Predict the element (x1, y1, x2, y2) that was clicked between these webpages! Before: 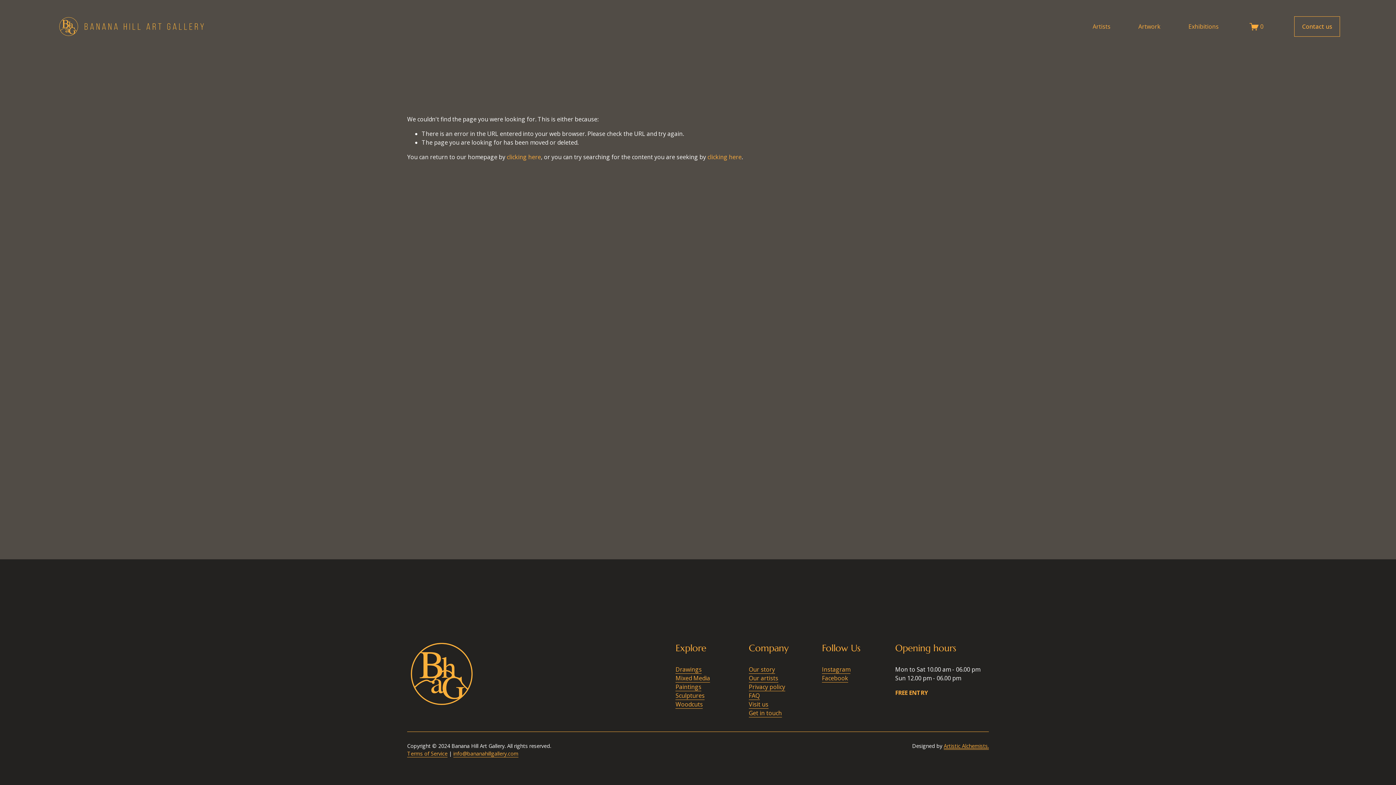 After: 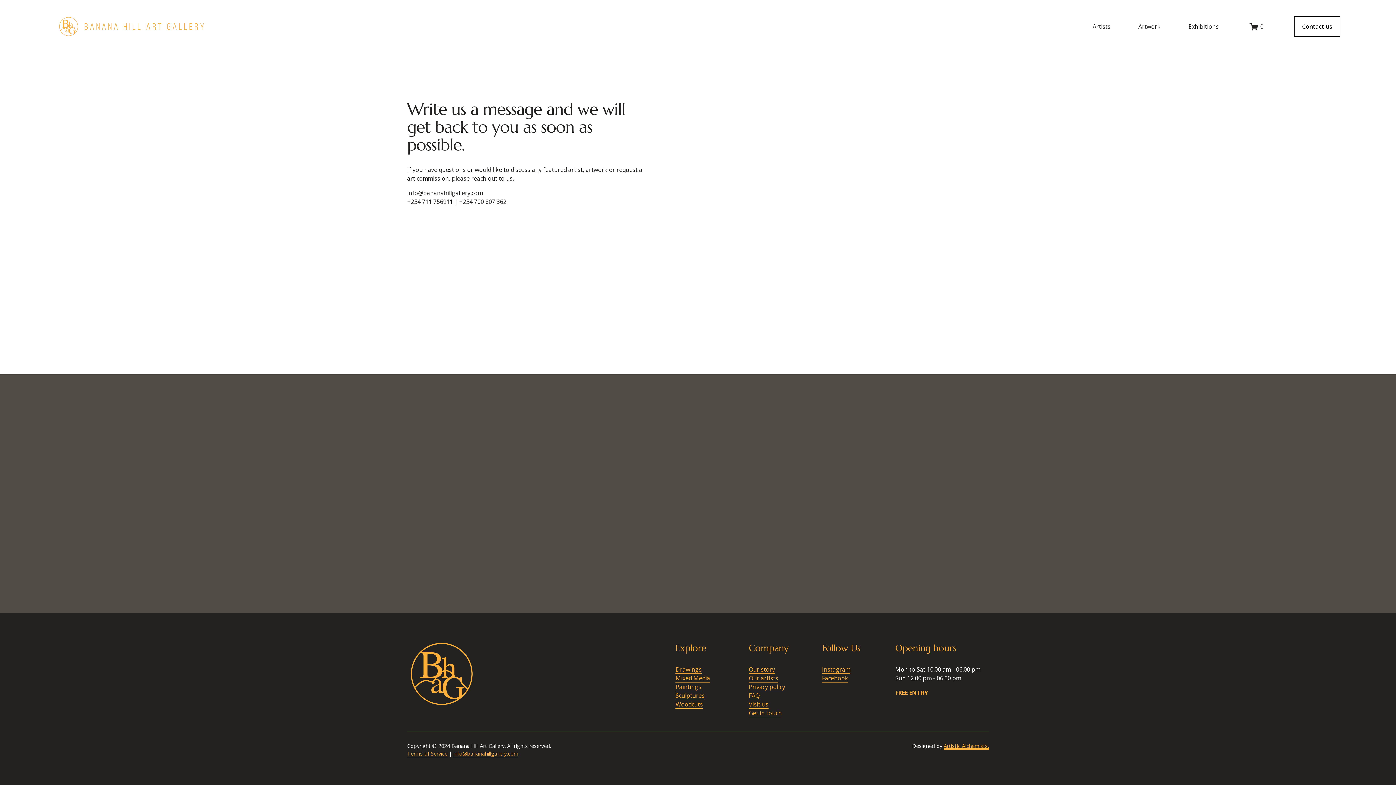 Action: bbox: (749, 709, 782, 717) label: Get in touch